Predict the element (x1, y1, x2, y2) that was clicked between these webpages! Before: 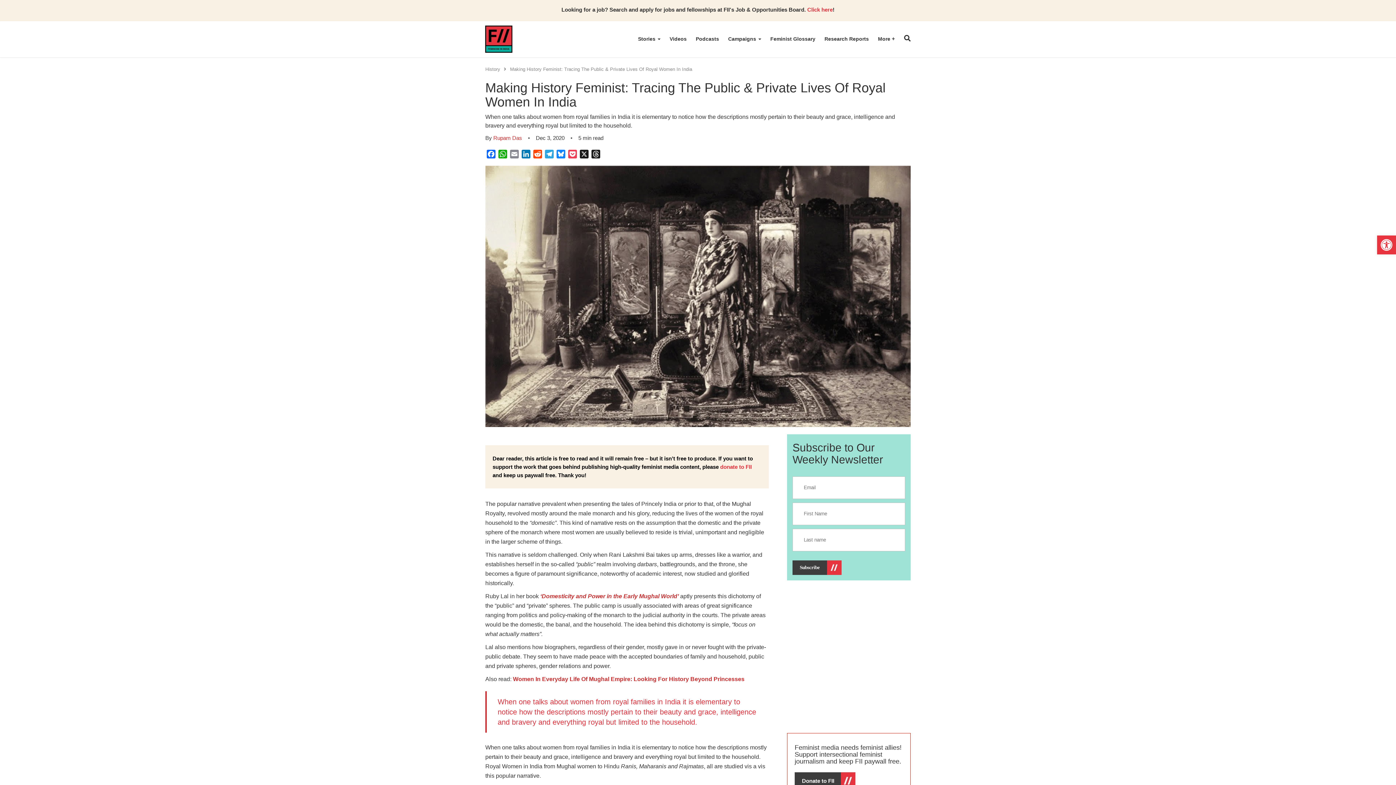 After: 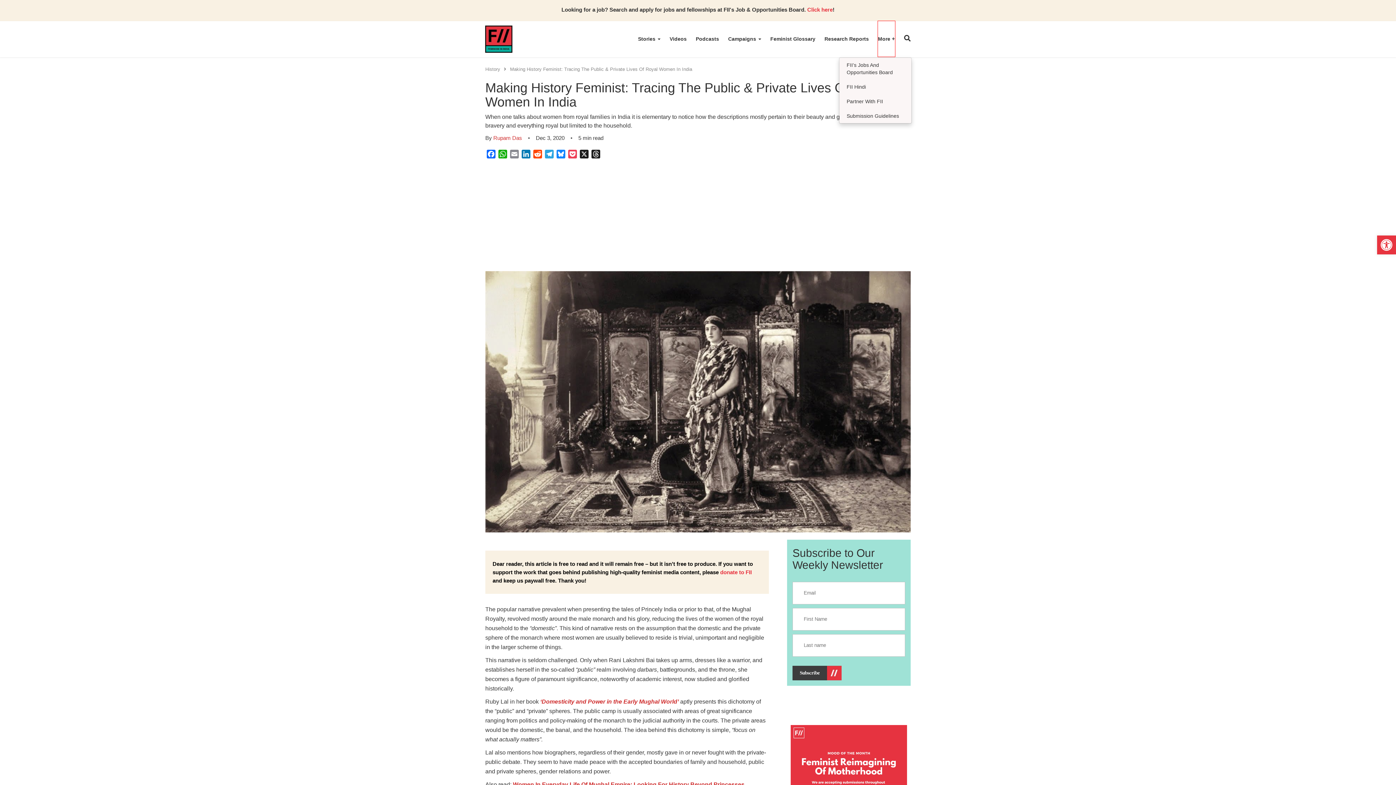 Action: bbox: (878, 21, 895, 56) label: More 